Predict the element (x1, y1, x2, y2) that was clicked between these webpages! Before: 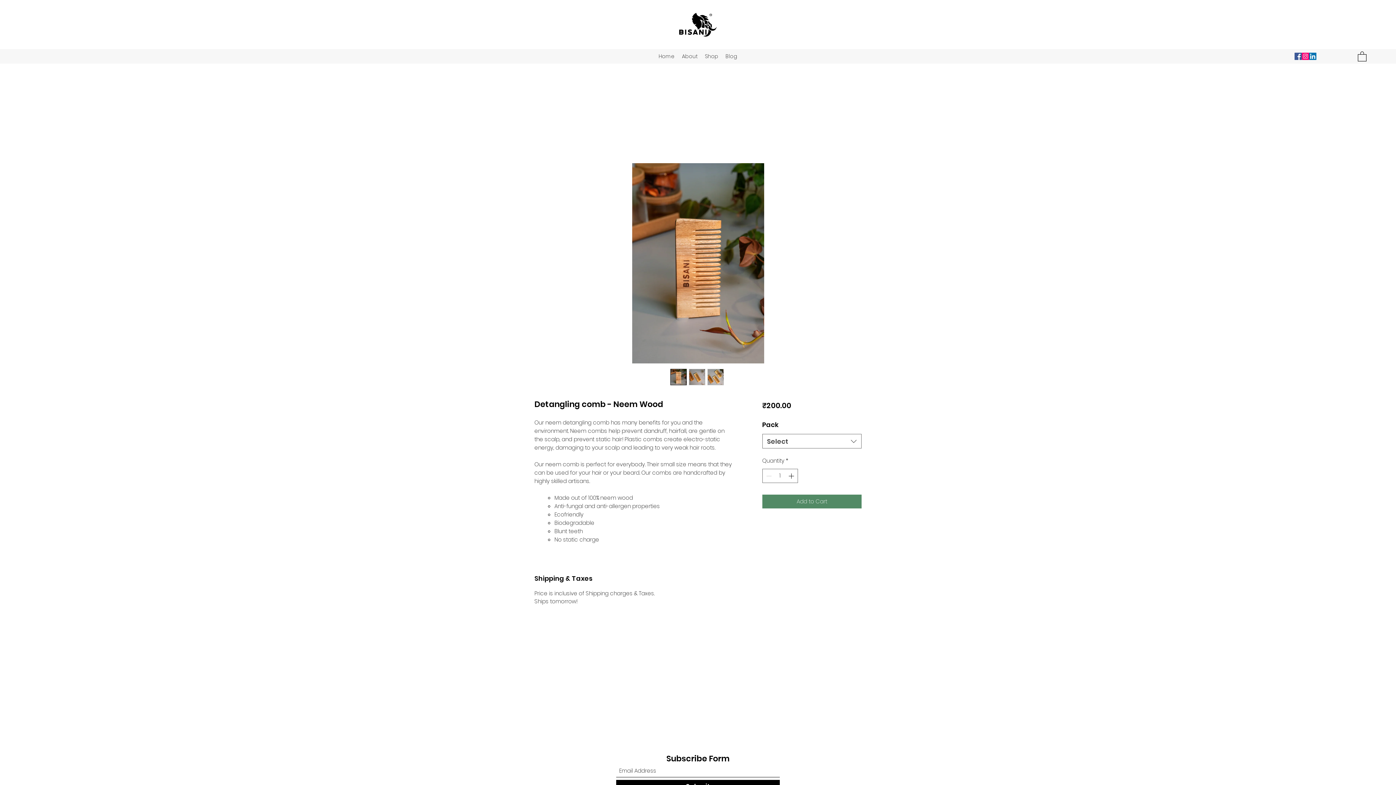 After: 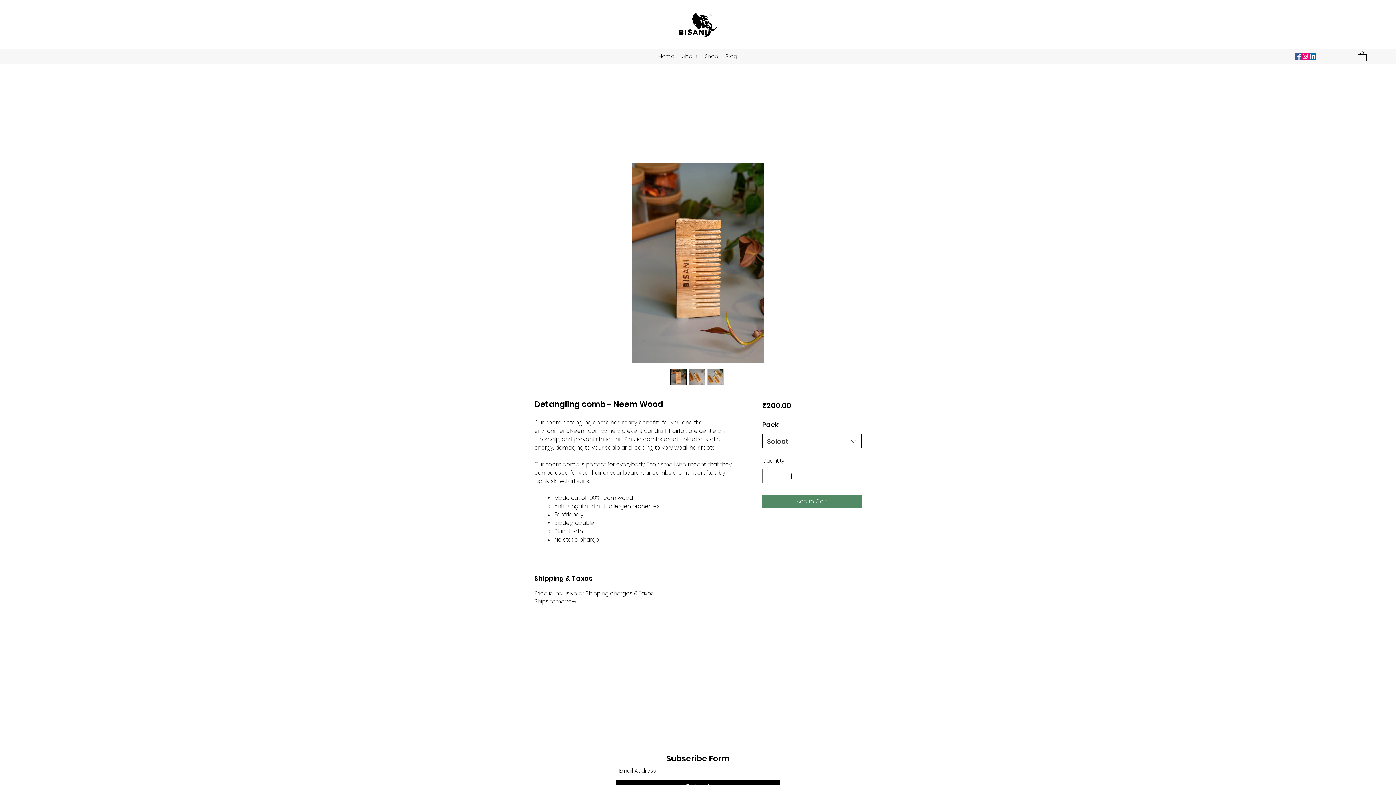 Action: label: Select bbox: (762, 434, 861, 448)